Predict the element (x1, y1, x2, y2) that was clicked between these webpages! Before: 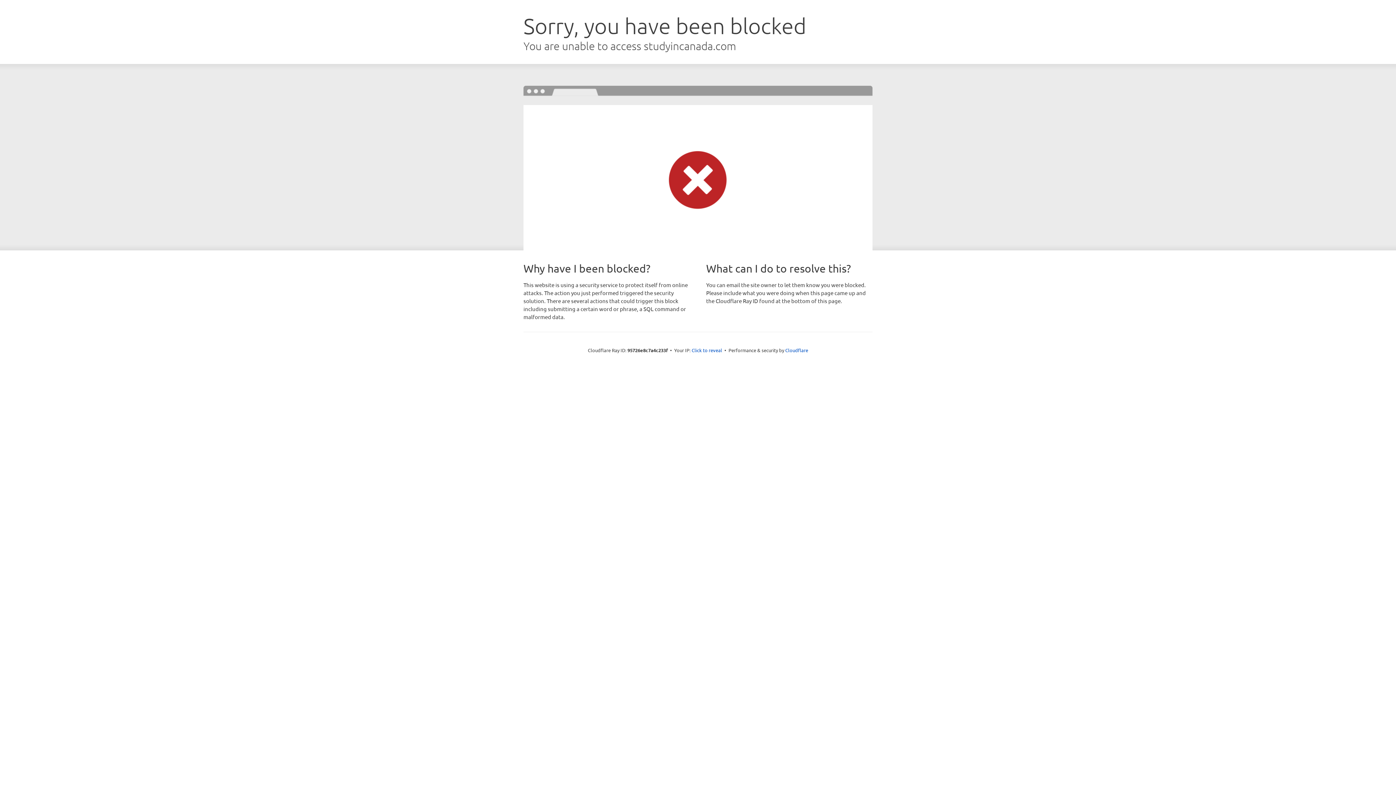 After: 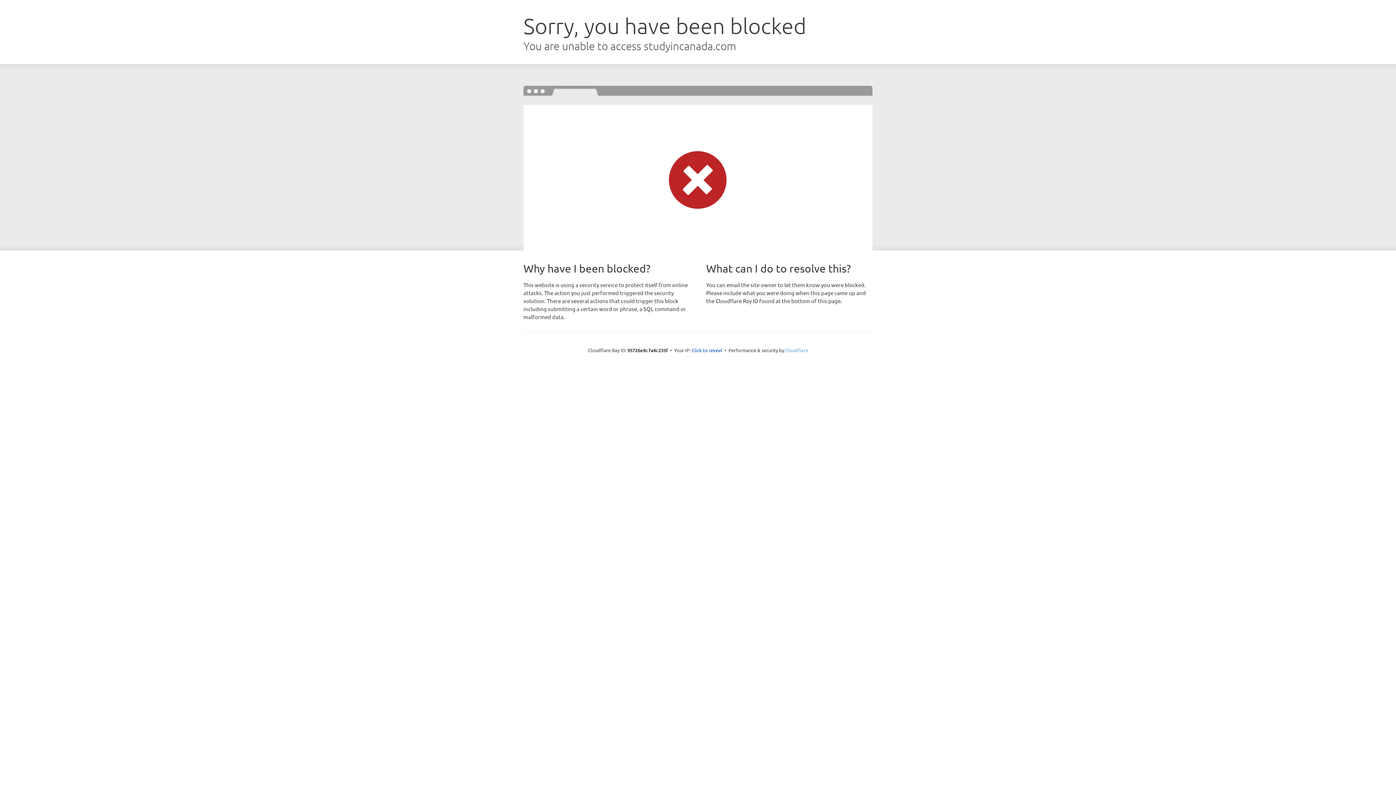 Action: bbox: (785, 347, 808, 353) label: Cloudflare